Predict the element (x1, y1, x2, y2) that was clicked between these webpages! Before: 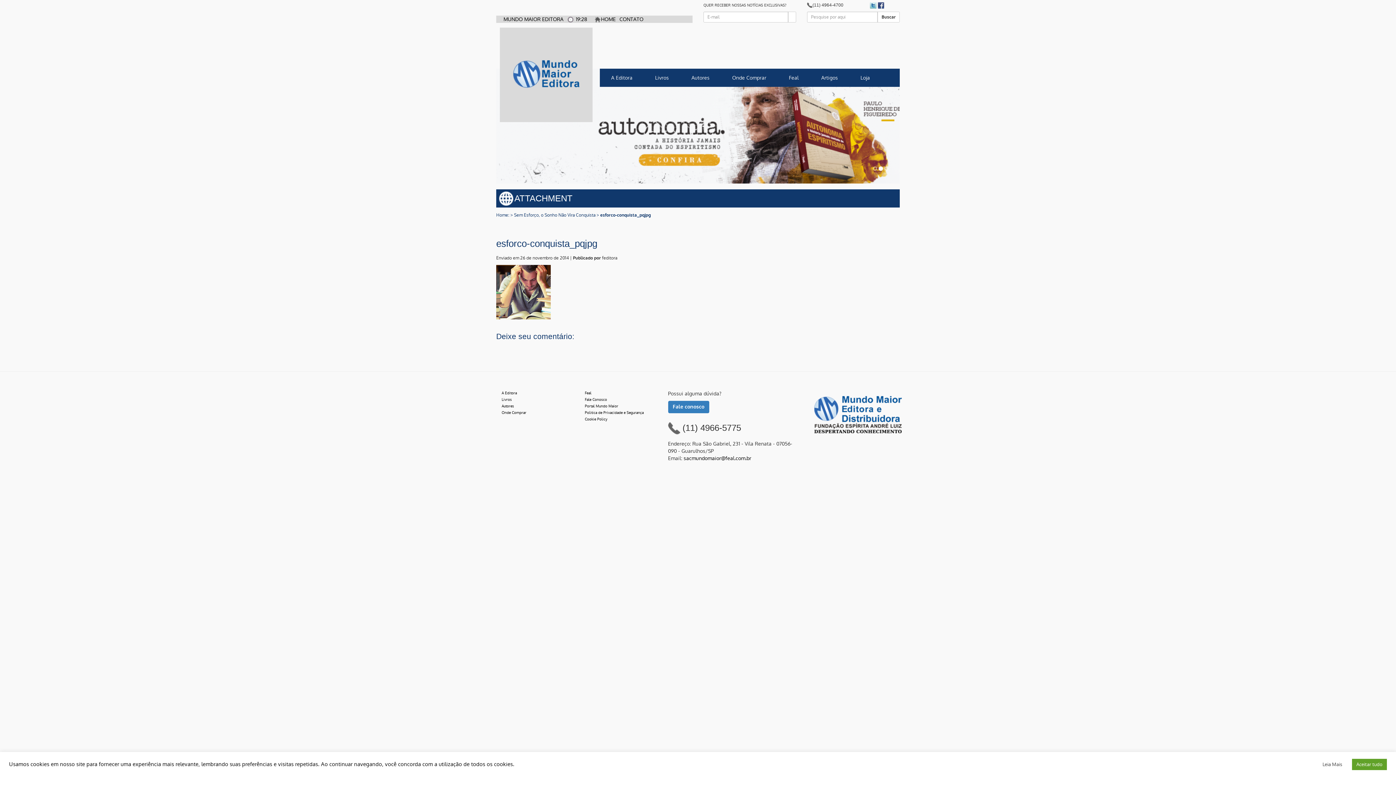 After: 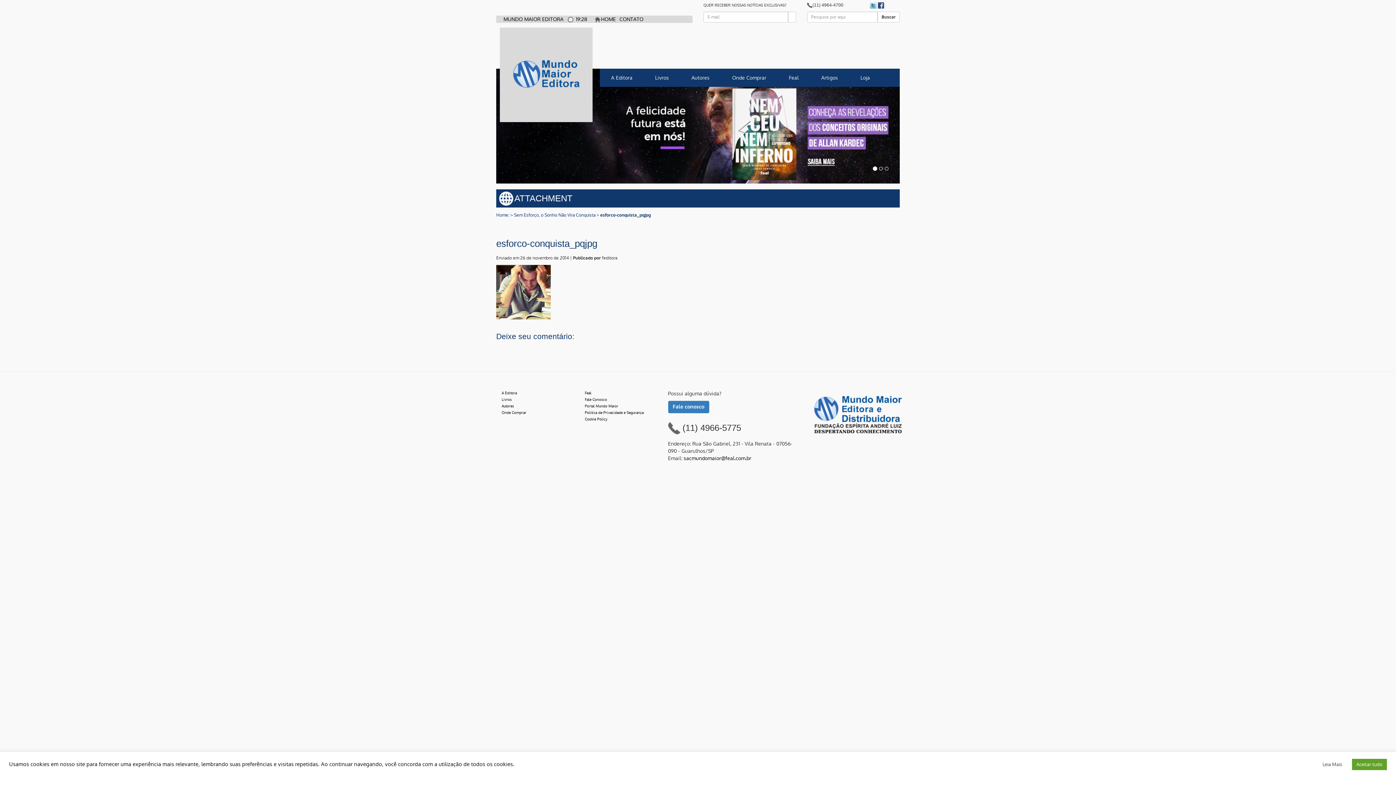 Action: label:   bbox: (870, 1, 878, 8)